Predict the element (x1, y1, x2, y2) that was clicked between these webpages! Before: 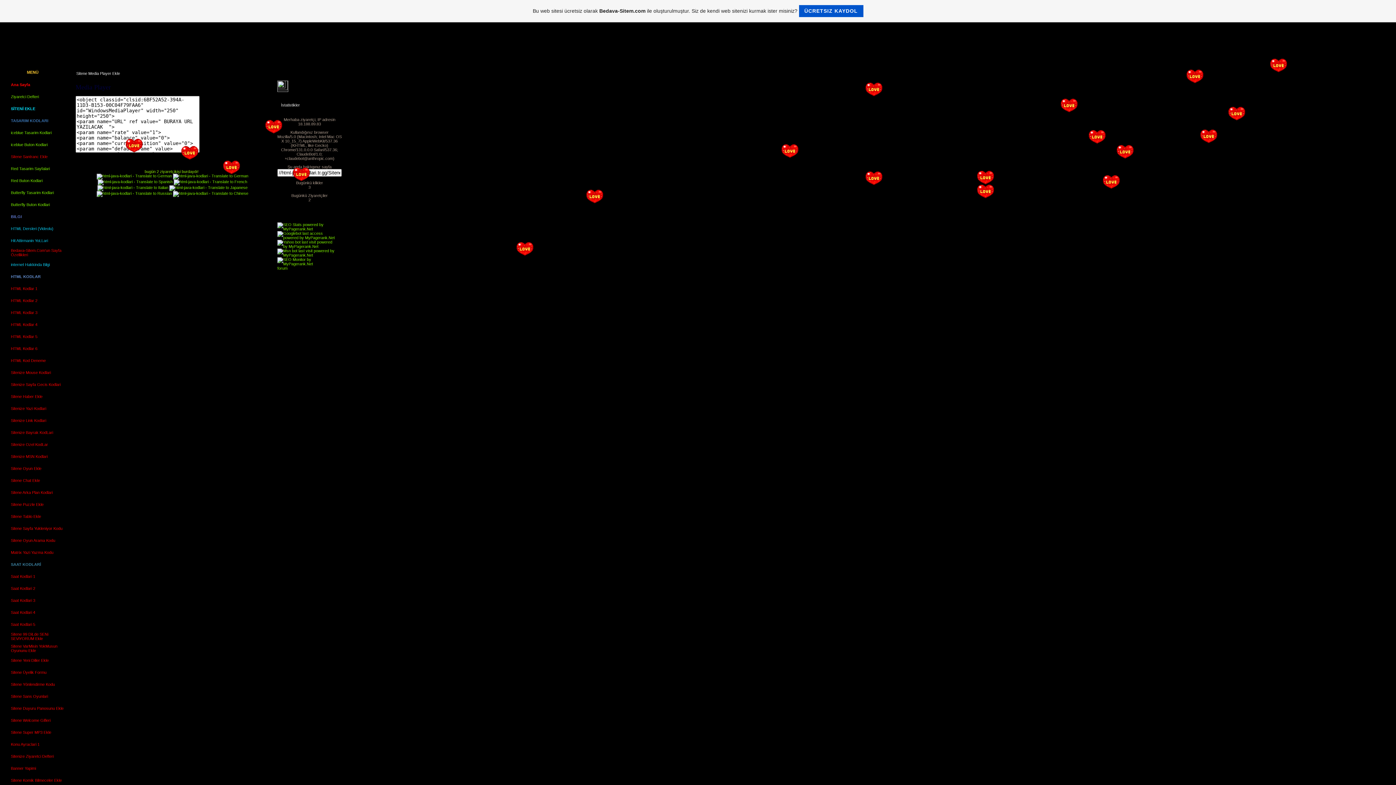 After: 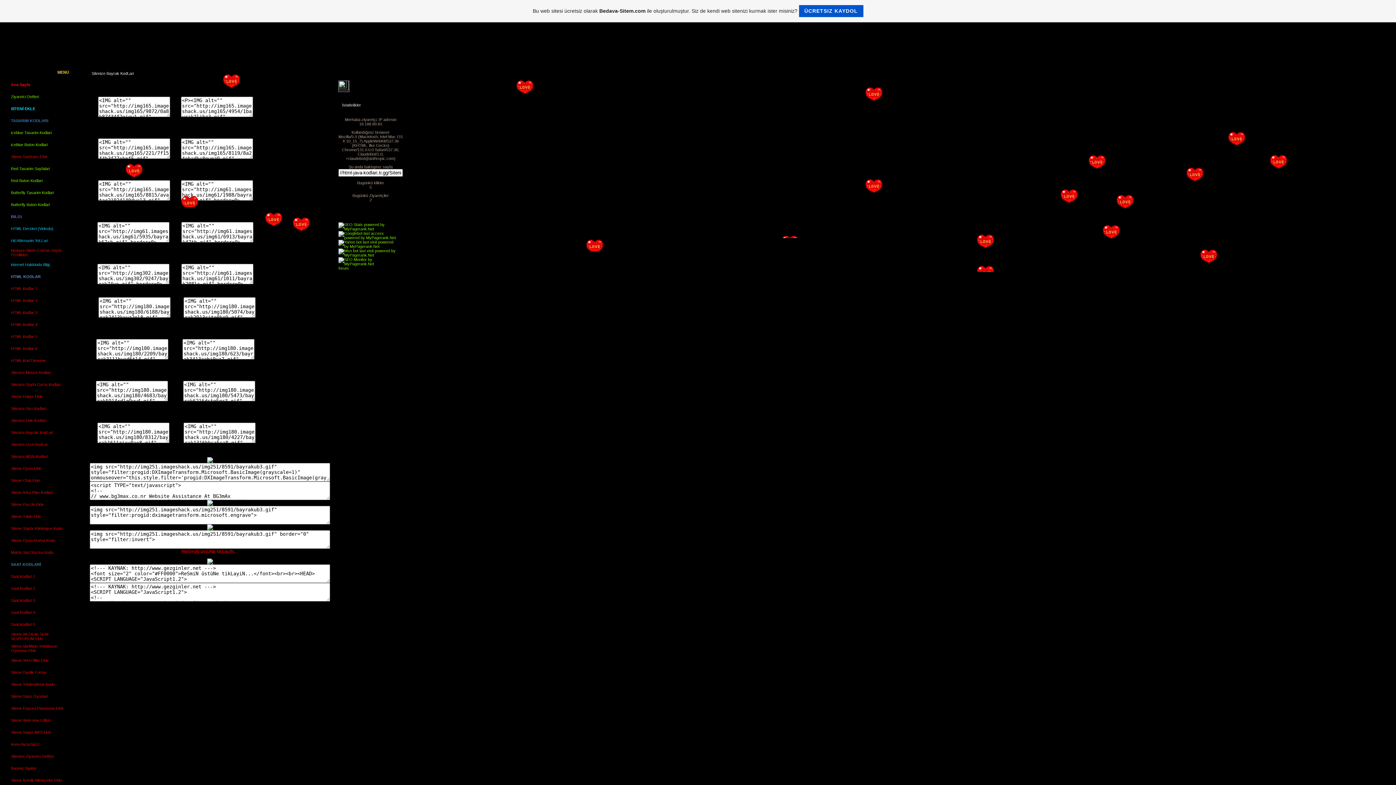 Action: bbox: (10, 430, 53, 434) label: Sitenize Bayrak KodLari